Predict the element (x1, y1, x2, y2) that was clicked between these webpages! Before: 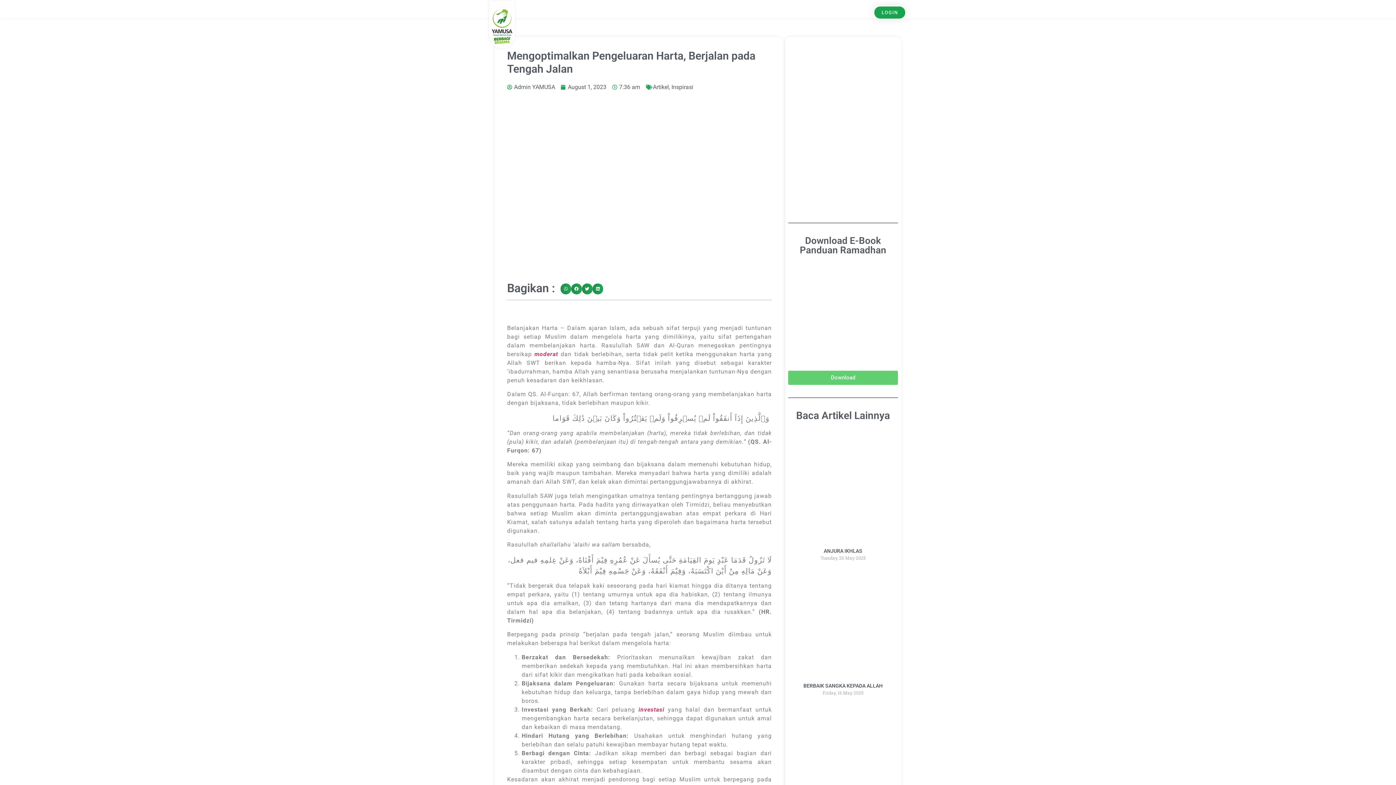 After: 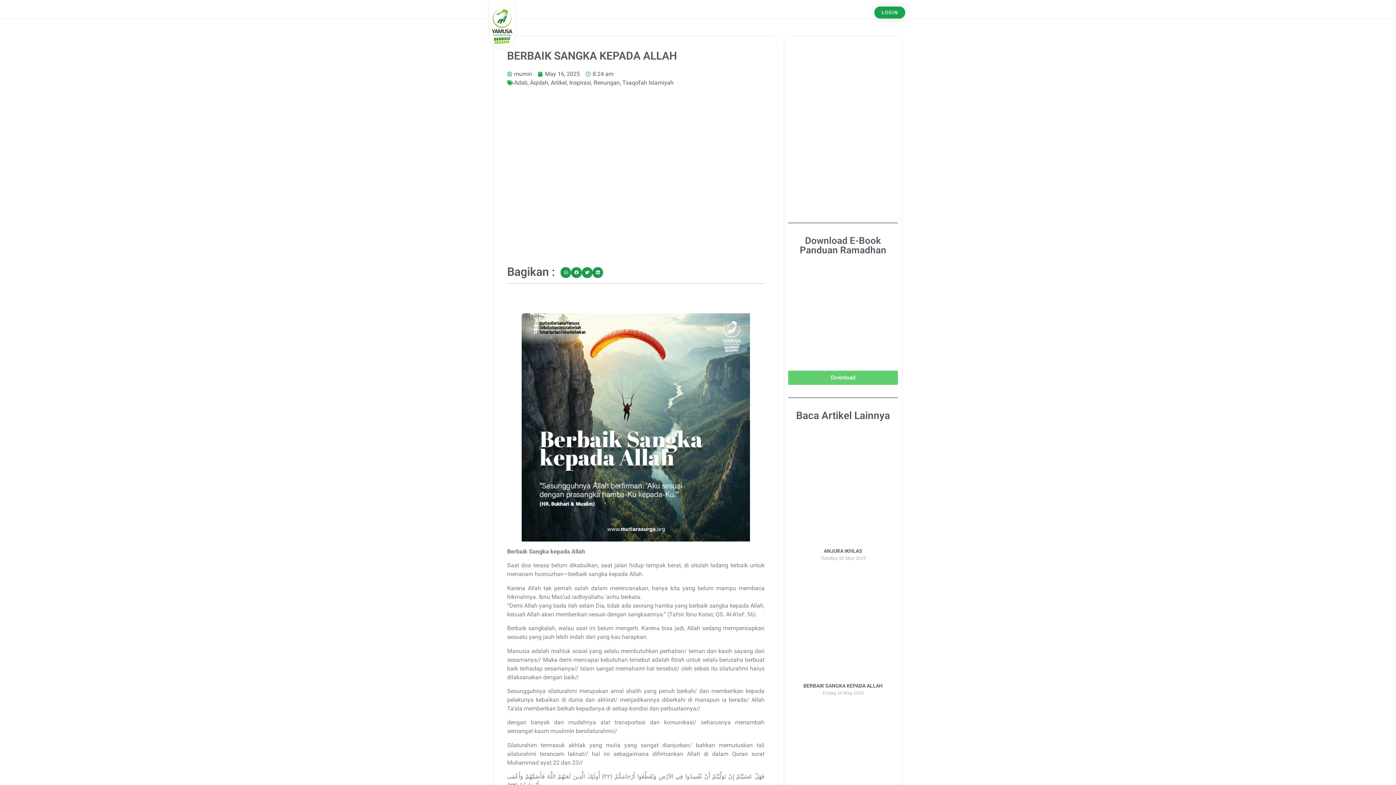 Action: label: BERBAIK SANGKA KEPADA ALLAH bbox: (803, 683, 882, 689)